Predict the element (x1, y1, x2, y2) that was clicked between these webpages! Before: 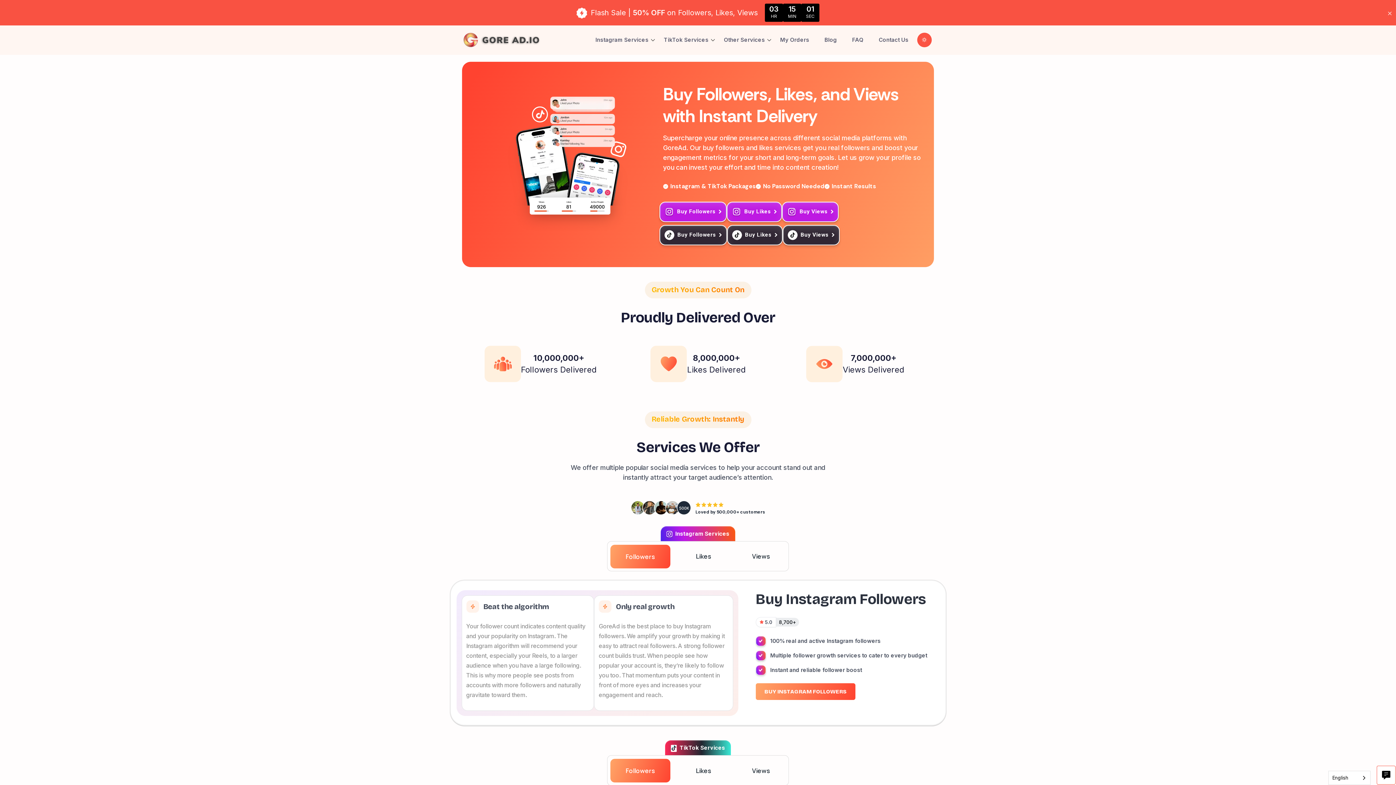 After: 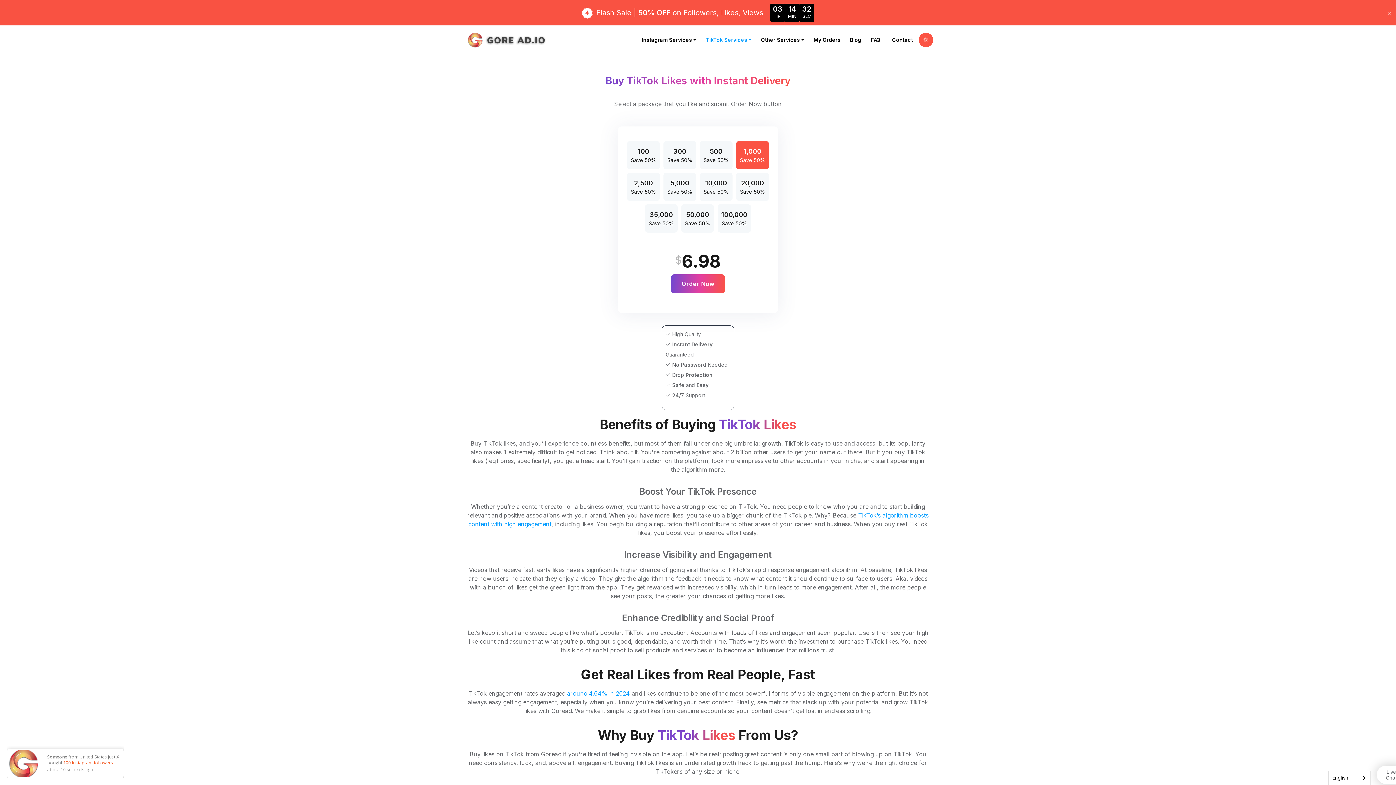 Action: bbox: (727, 225, 782, 245) label:  Buy Likes 